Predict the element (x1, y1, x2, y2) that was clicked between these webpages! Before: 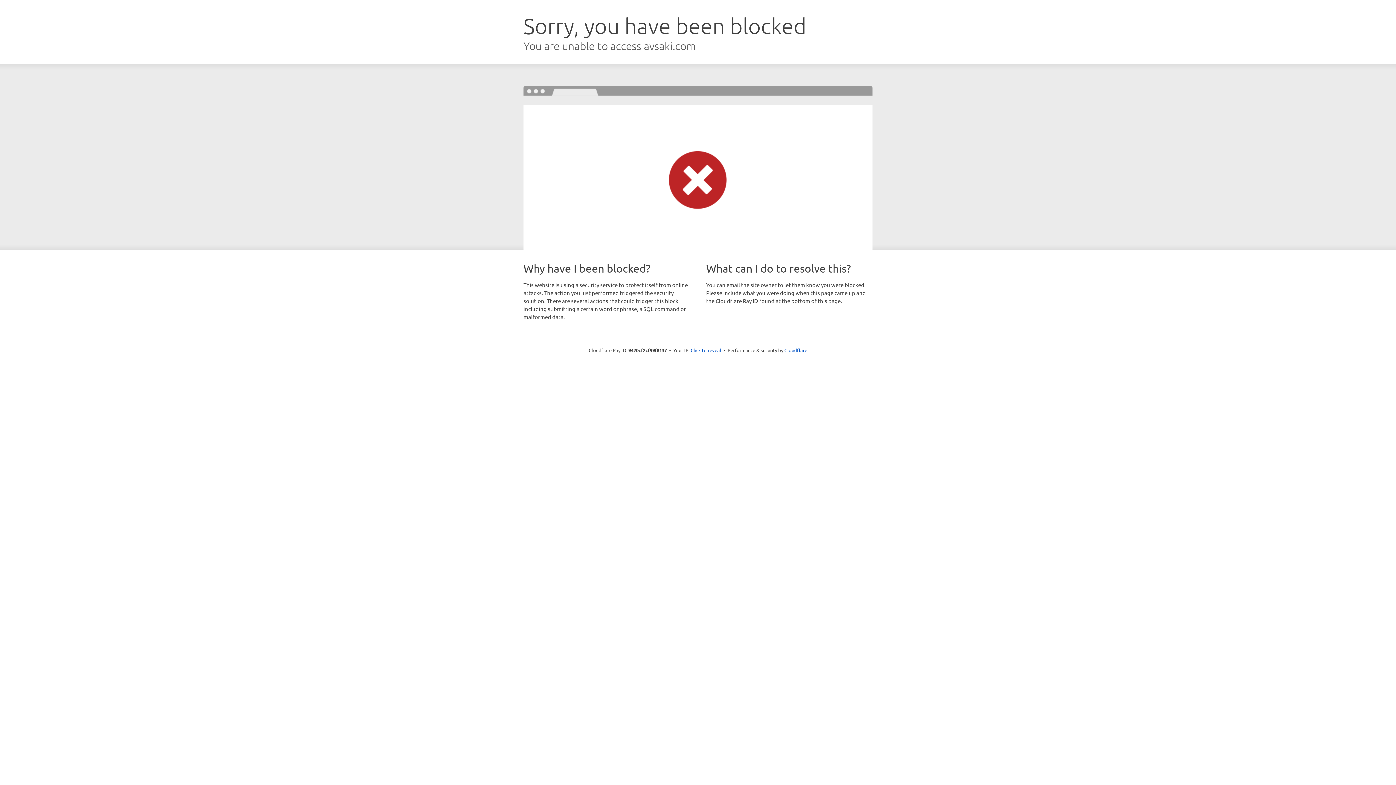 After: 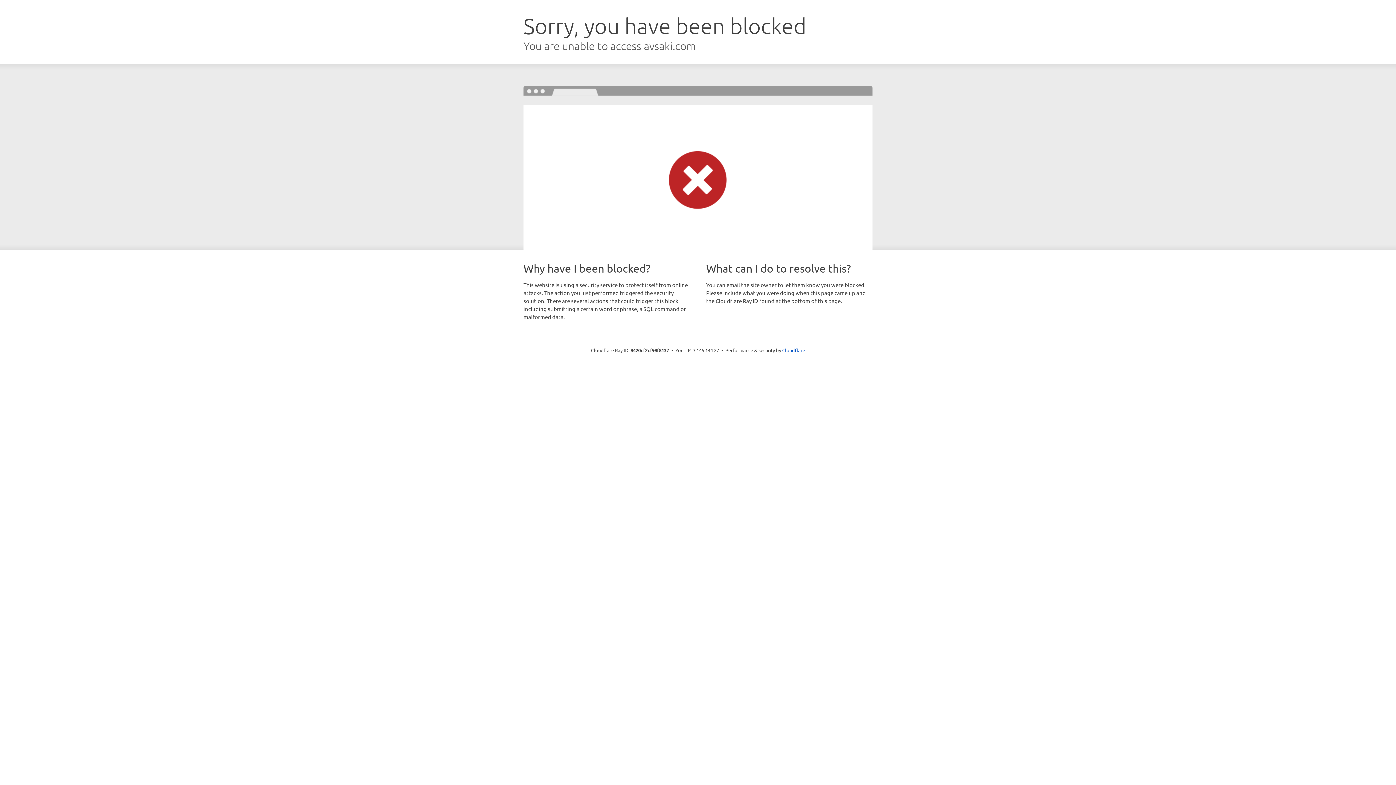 Action: bbox: (690, 346, 721, 353) label: Click to reveal